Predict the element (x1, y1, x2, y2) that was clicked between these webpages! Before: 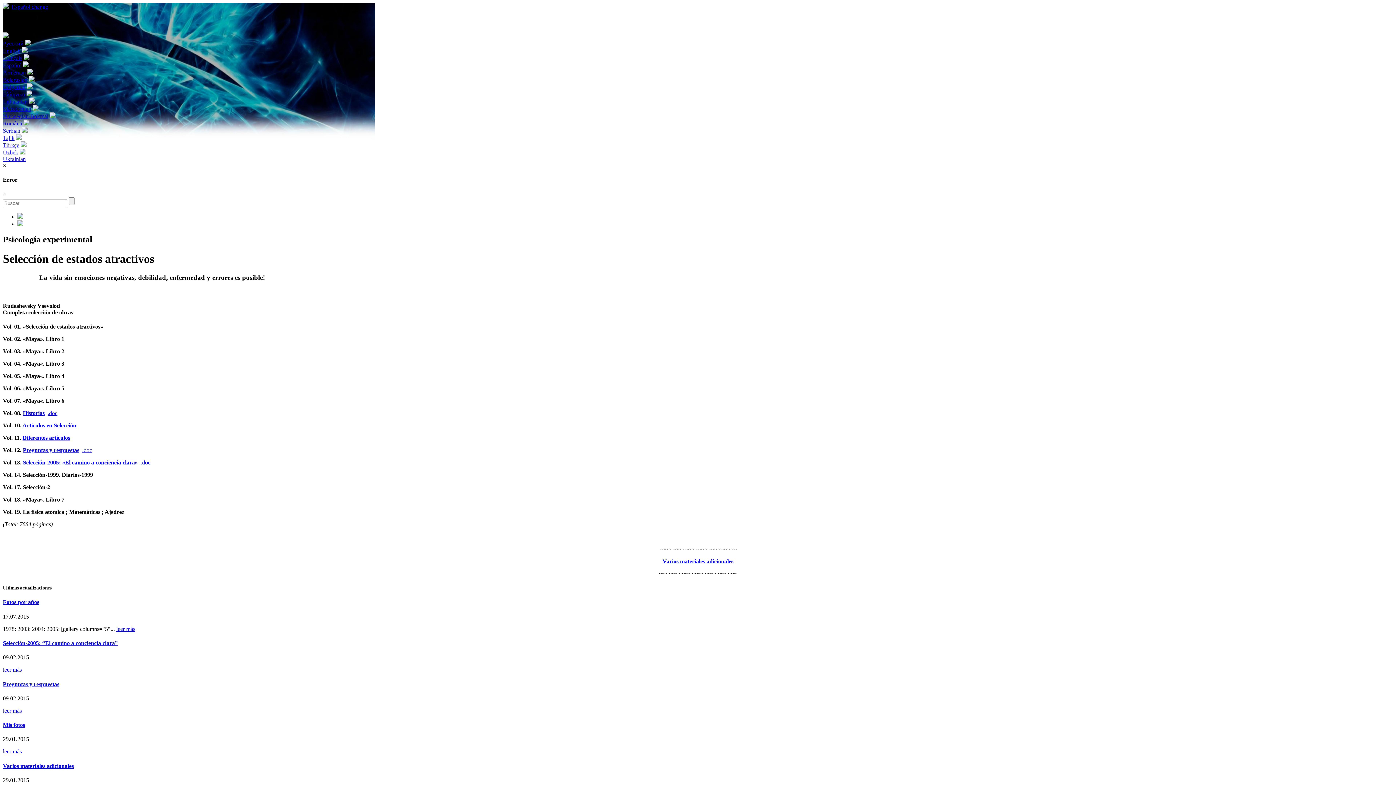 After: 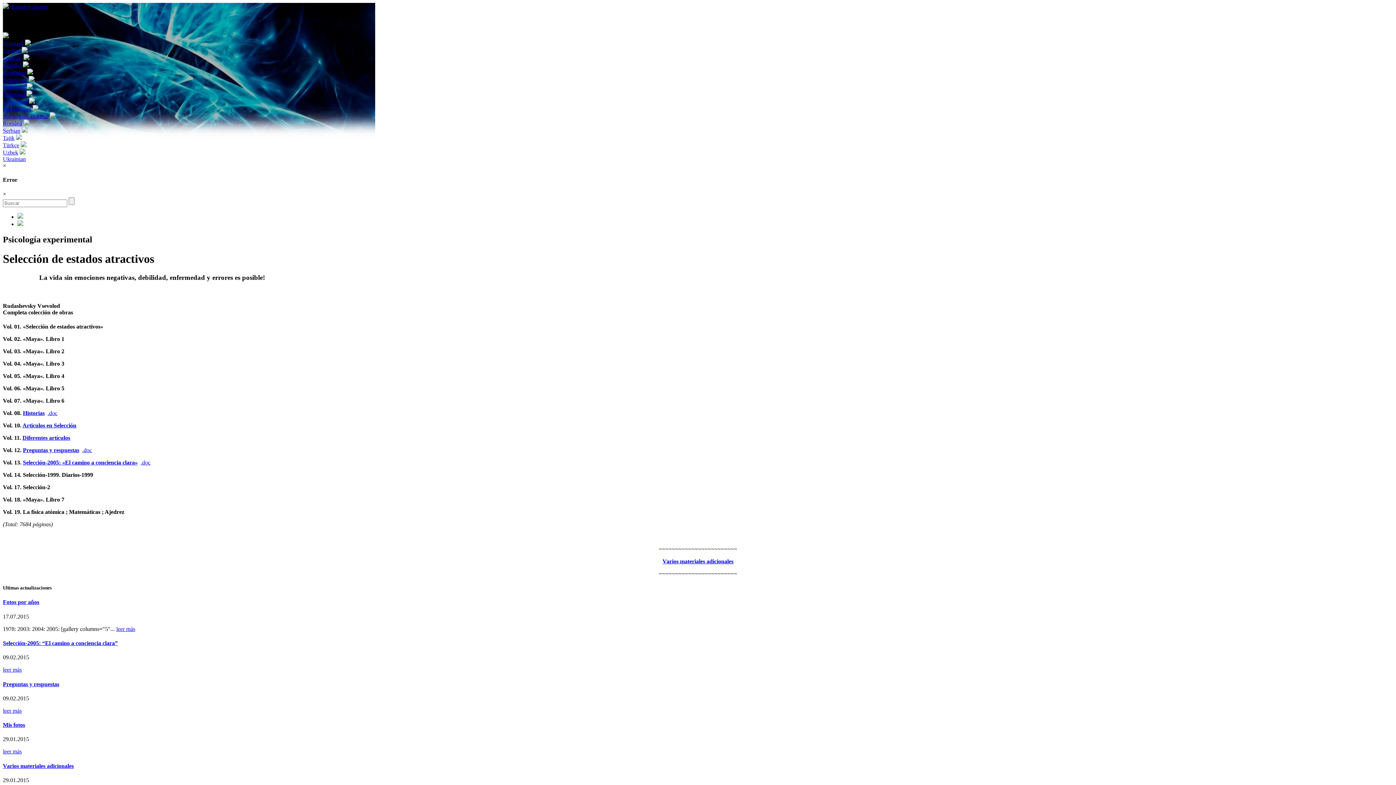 Action: bbox: (17, 213, 23, 220)